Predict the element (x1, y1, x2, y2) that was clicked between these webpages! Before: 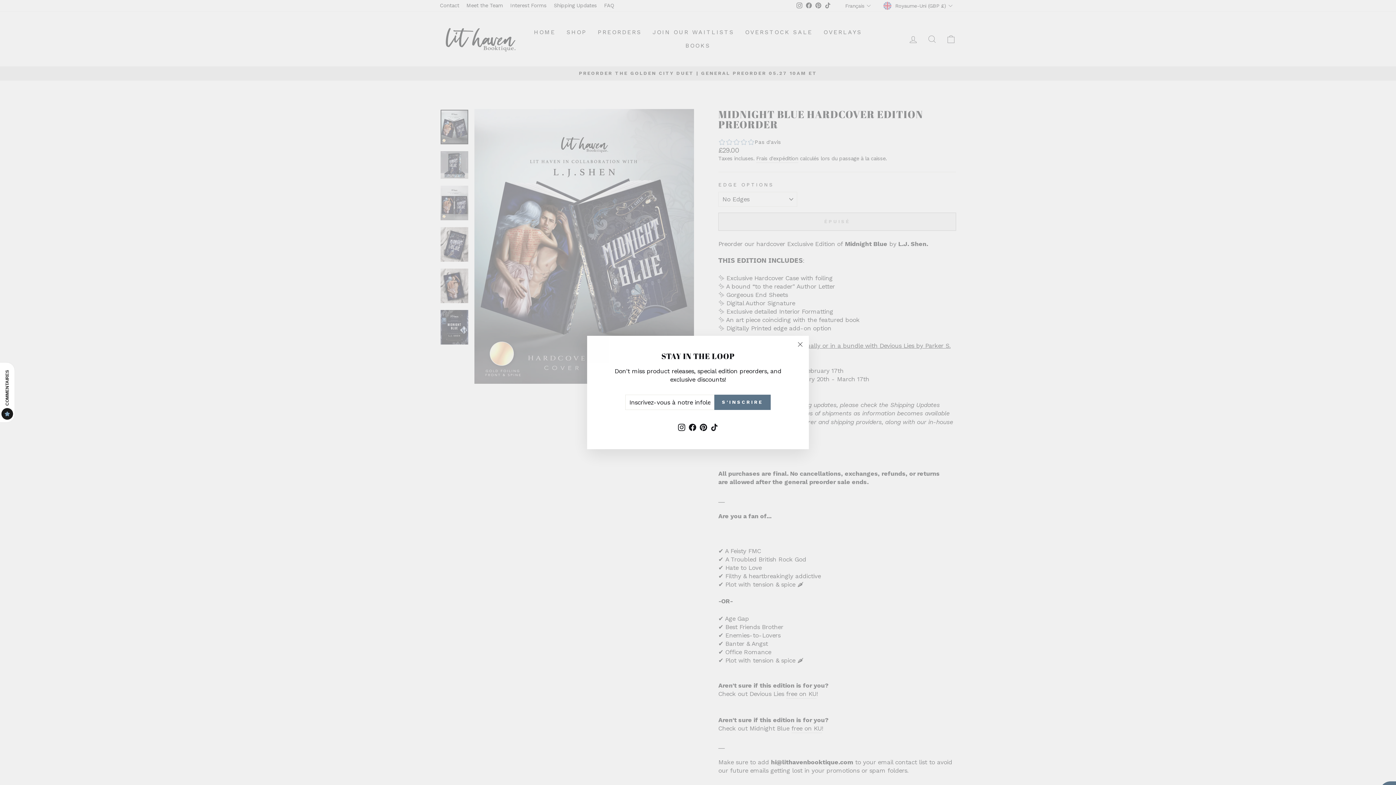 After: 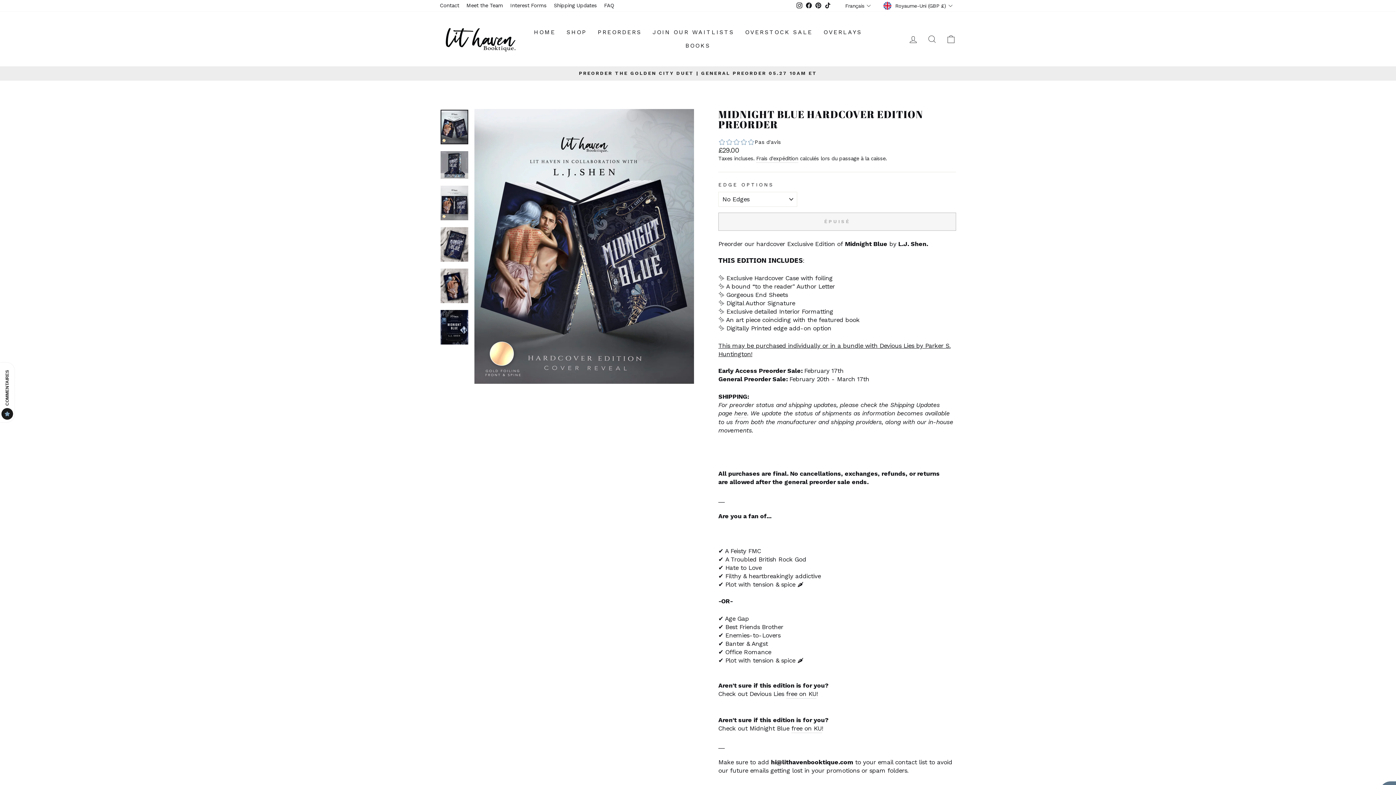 Action: bbox: (791, 336, 809, 353) label: "Fermer (Esc)"